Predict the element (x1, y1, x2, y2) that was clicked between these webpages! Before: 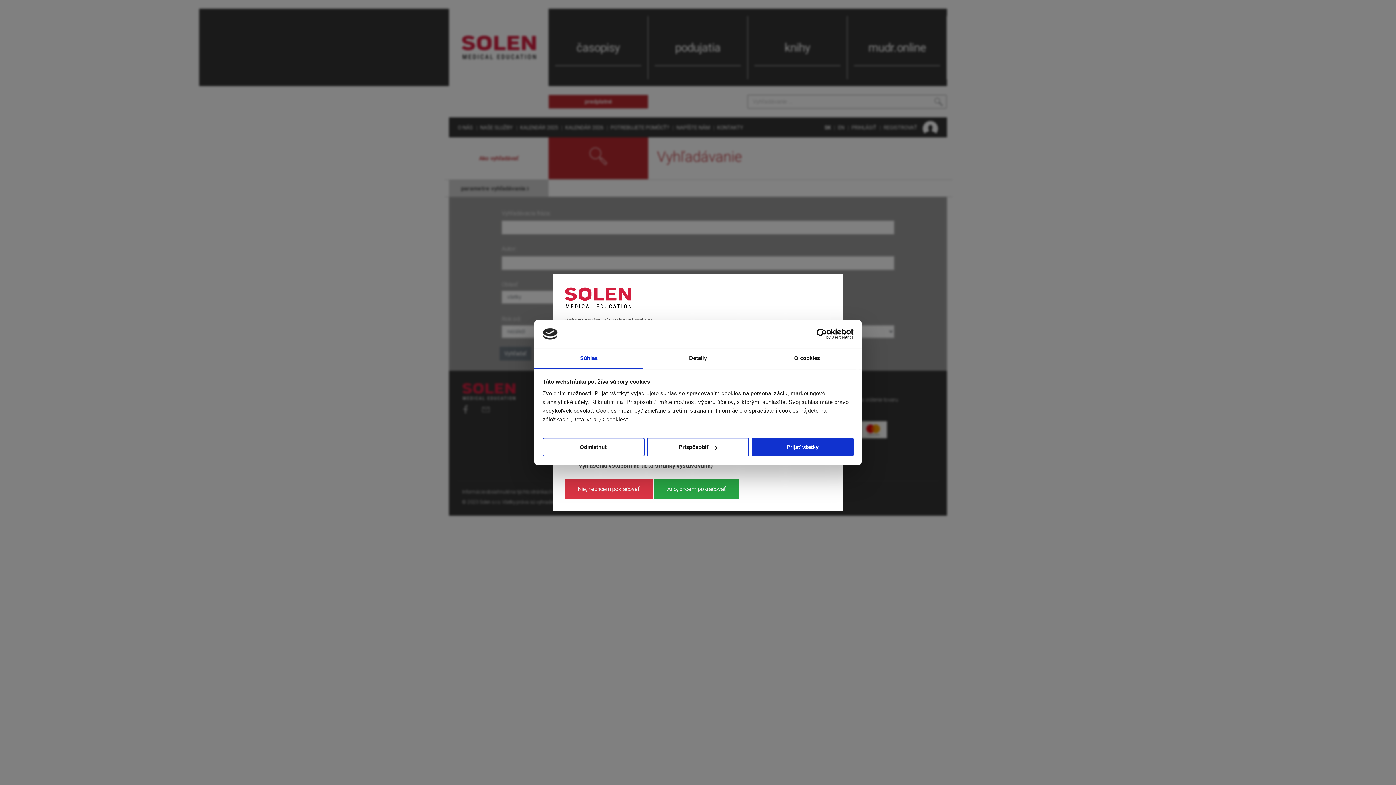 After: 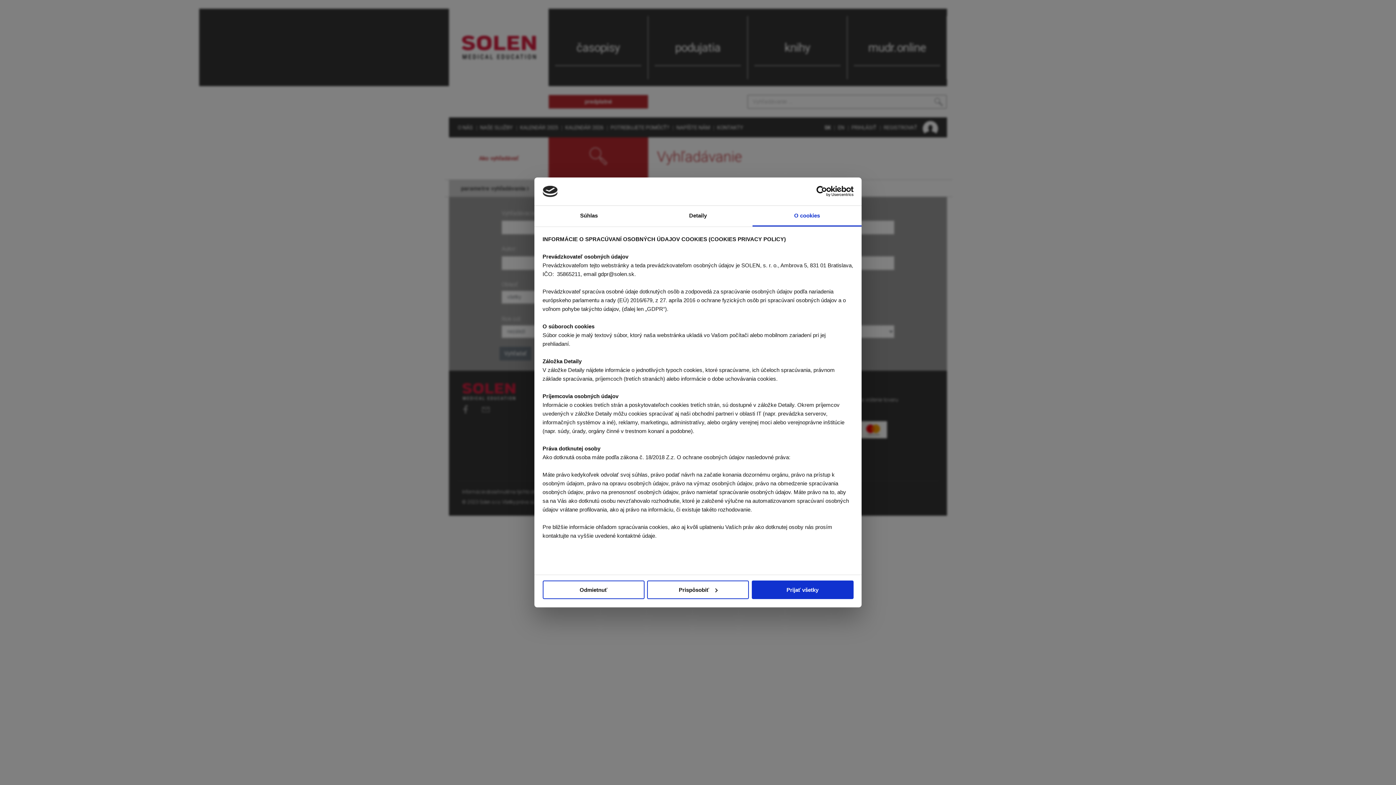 Action: label: O cookies bbox: (752, 348, 861, 369)